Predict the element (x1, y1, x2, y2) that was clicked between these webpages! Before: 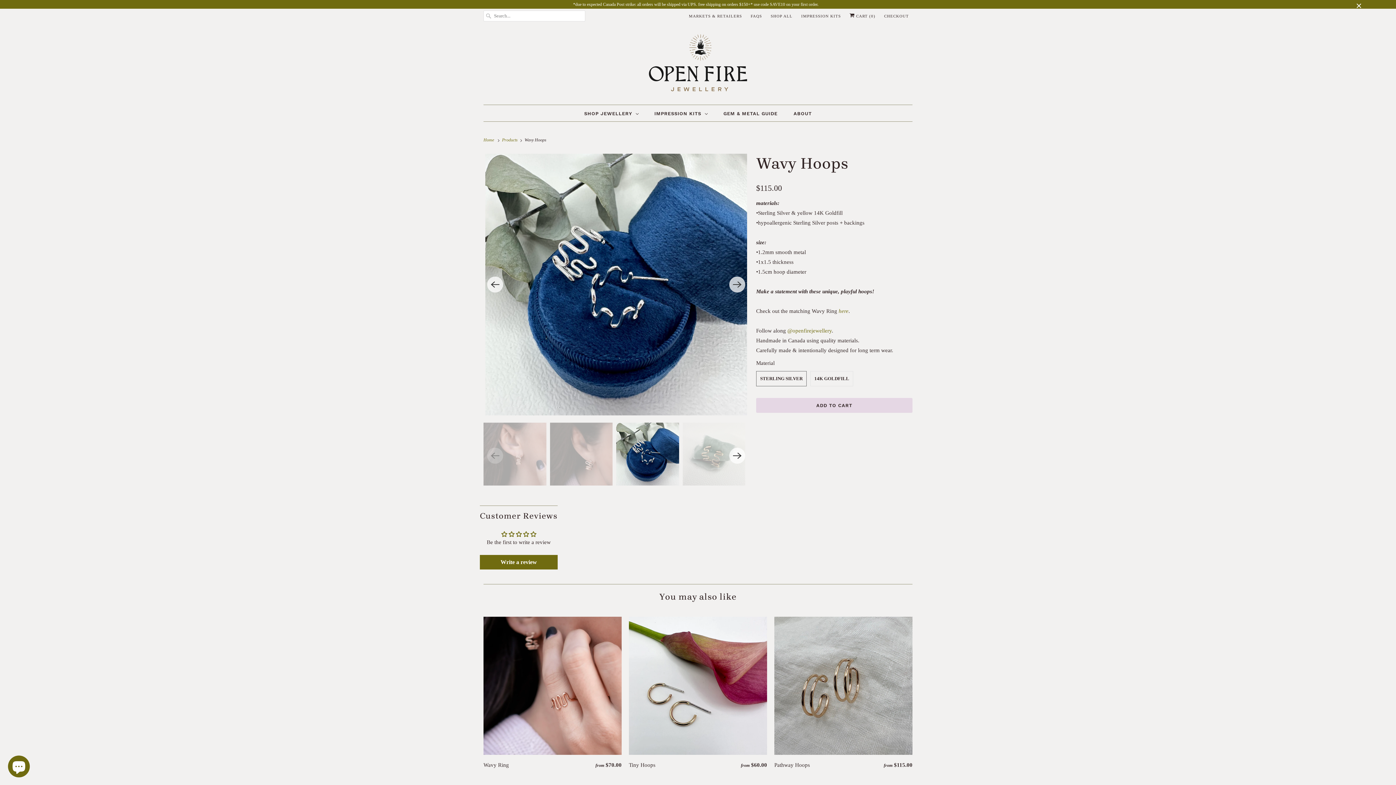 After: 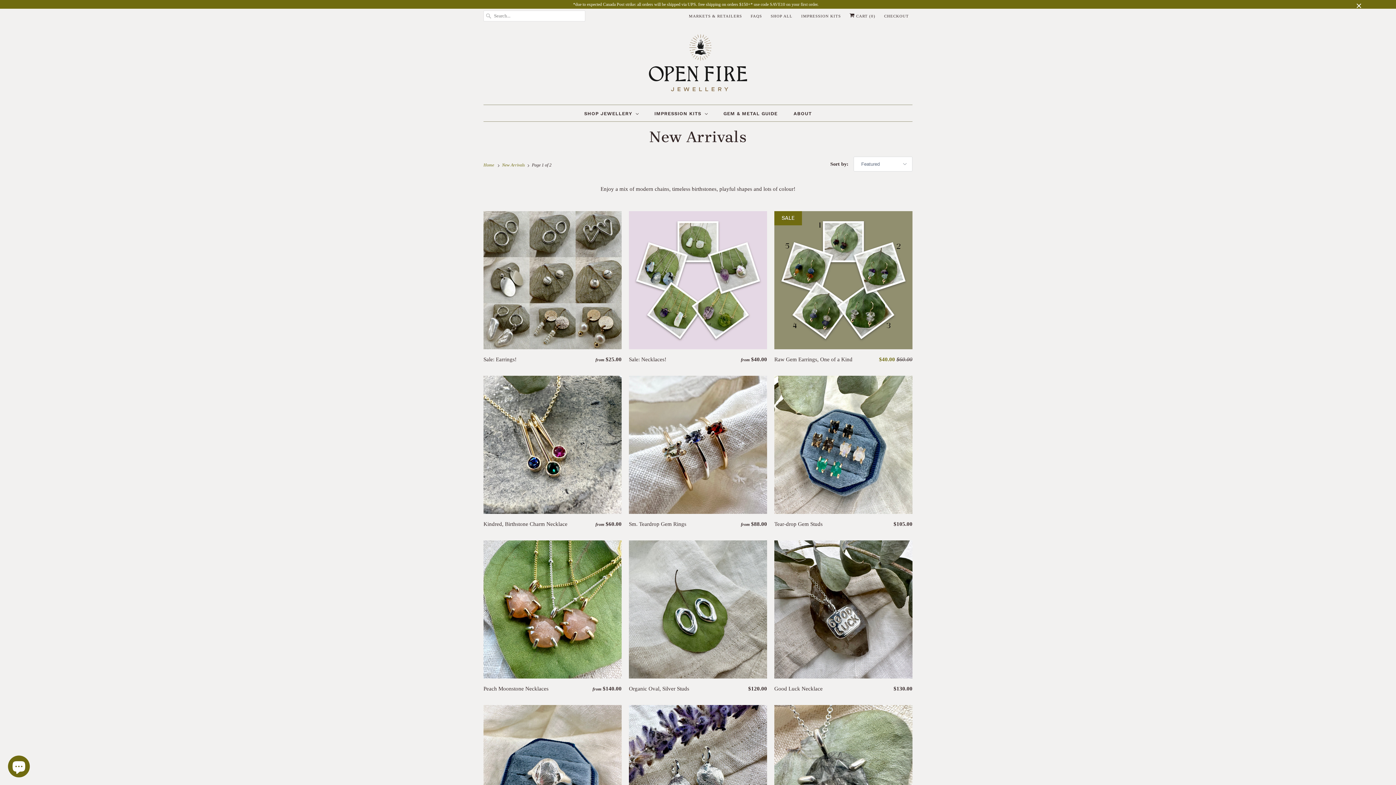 Action: label: *due to expected Canada Post strike: all orders will be shipped via UPS. free shipping on orders $150+* use code SAVE10 on your first order. bbox: (99, 1, 1292, 7)